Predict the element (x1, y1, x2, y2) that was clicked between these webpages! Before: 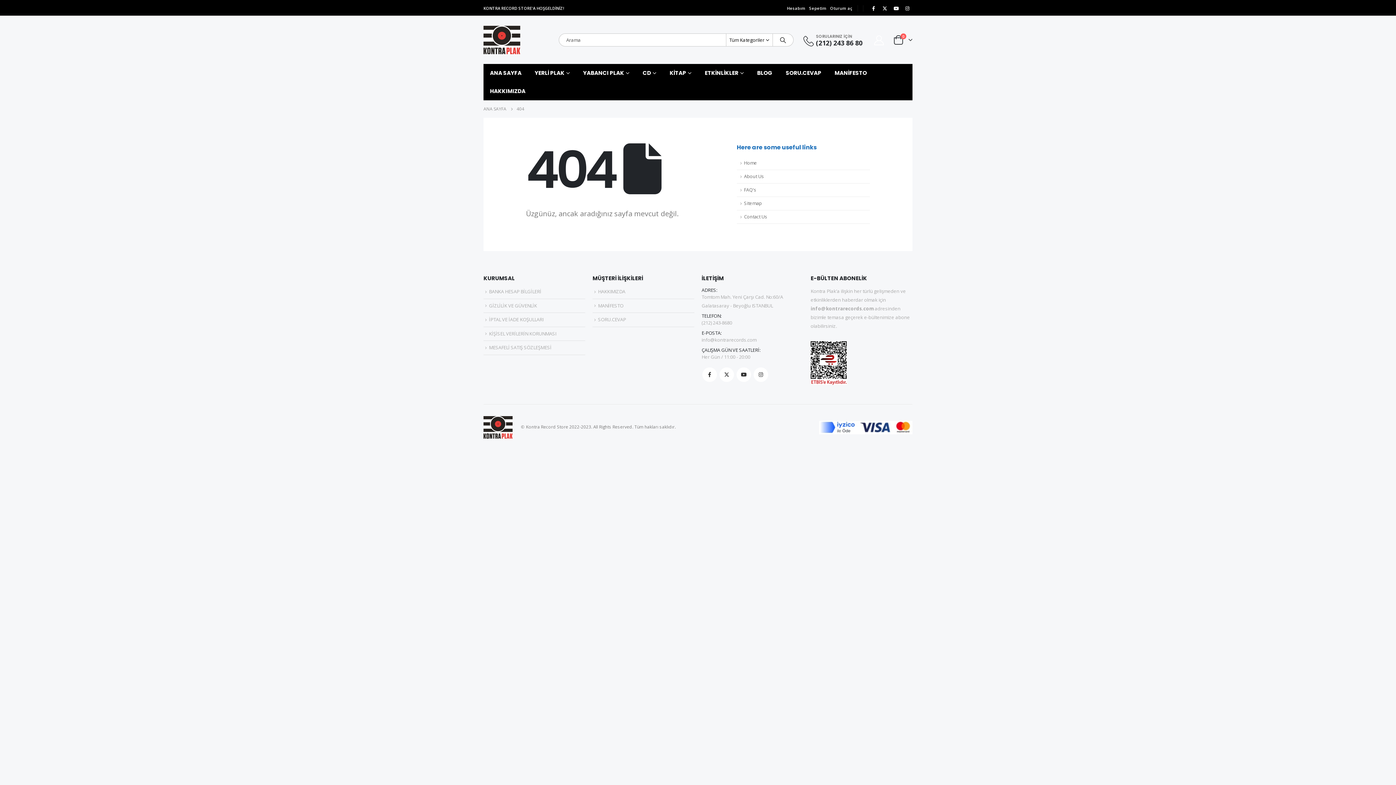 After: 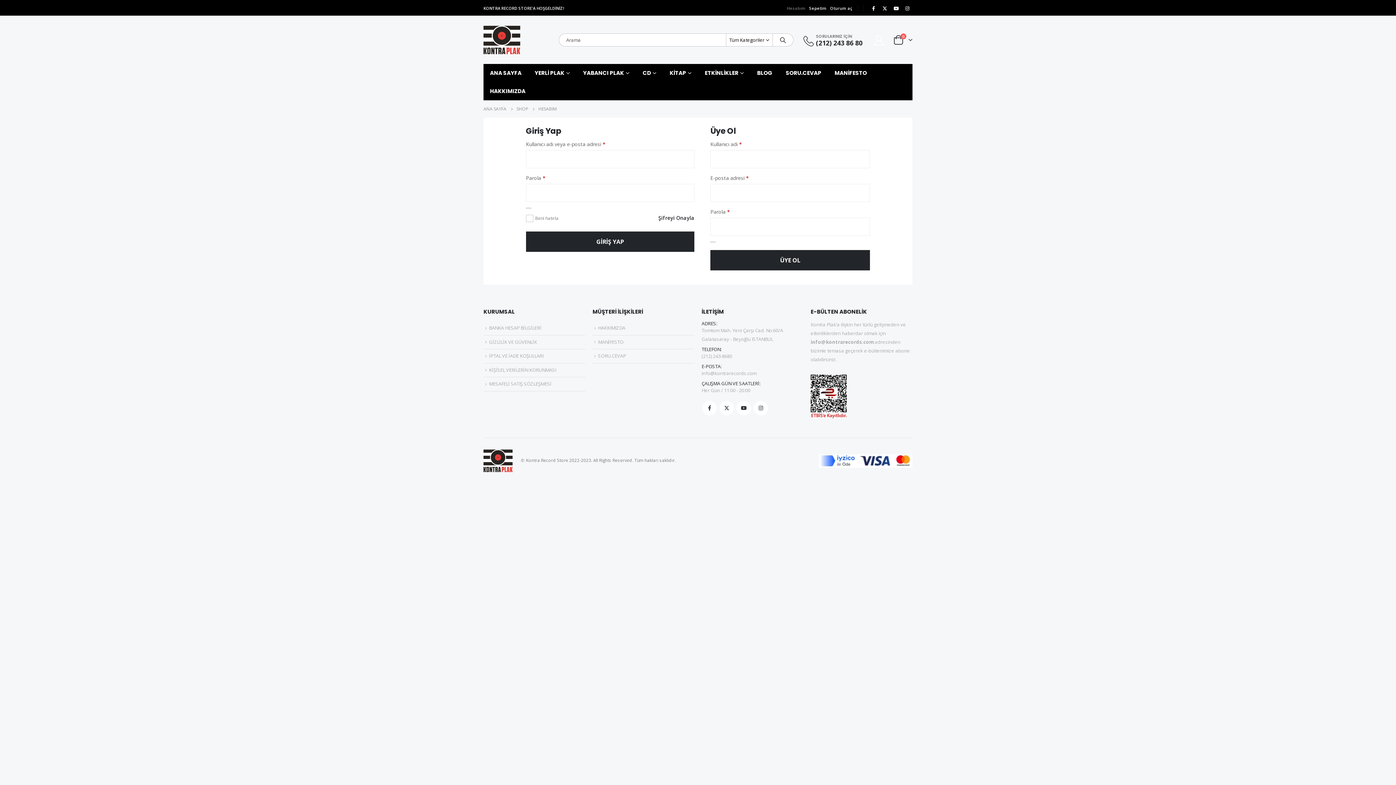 Action: bbox: (785, 3, 807, 13) label: Hesabım